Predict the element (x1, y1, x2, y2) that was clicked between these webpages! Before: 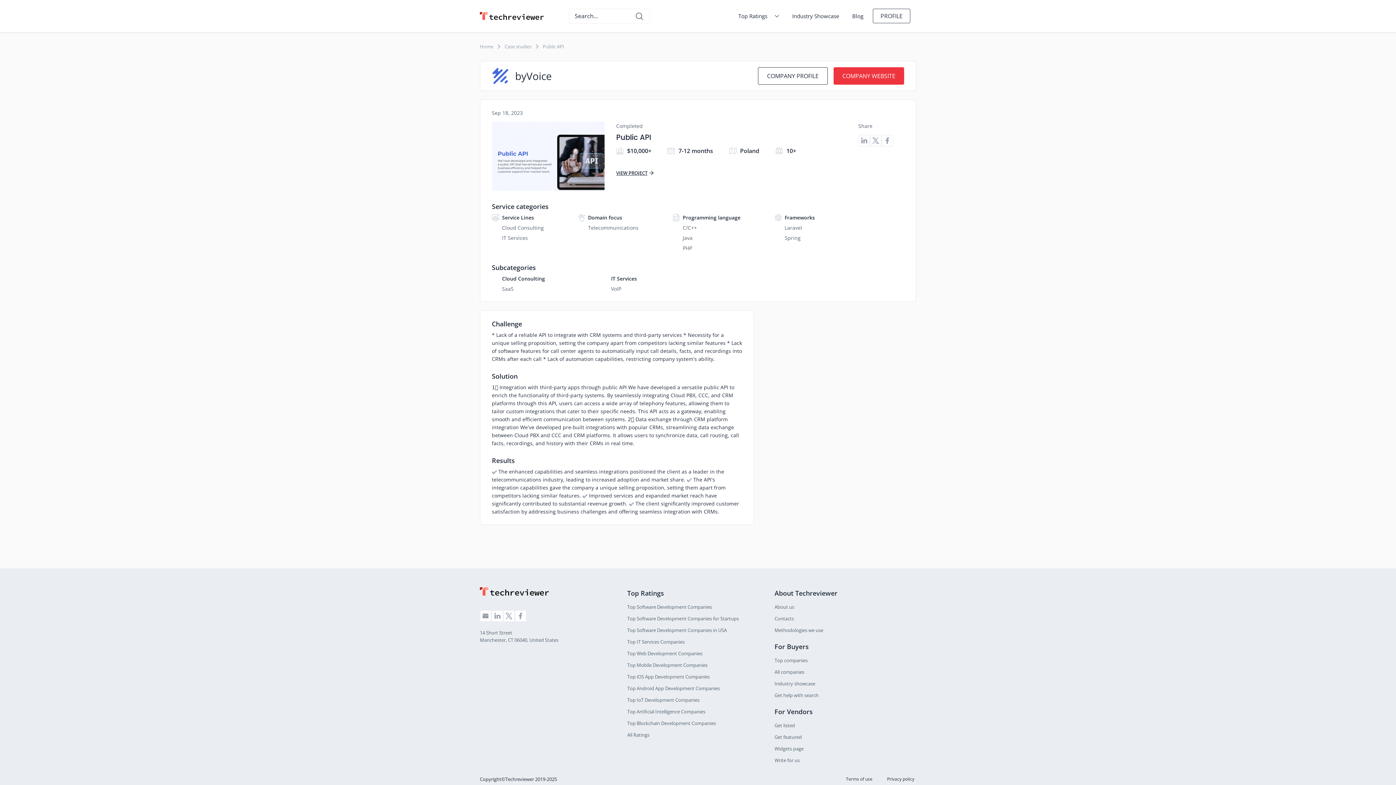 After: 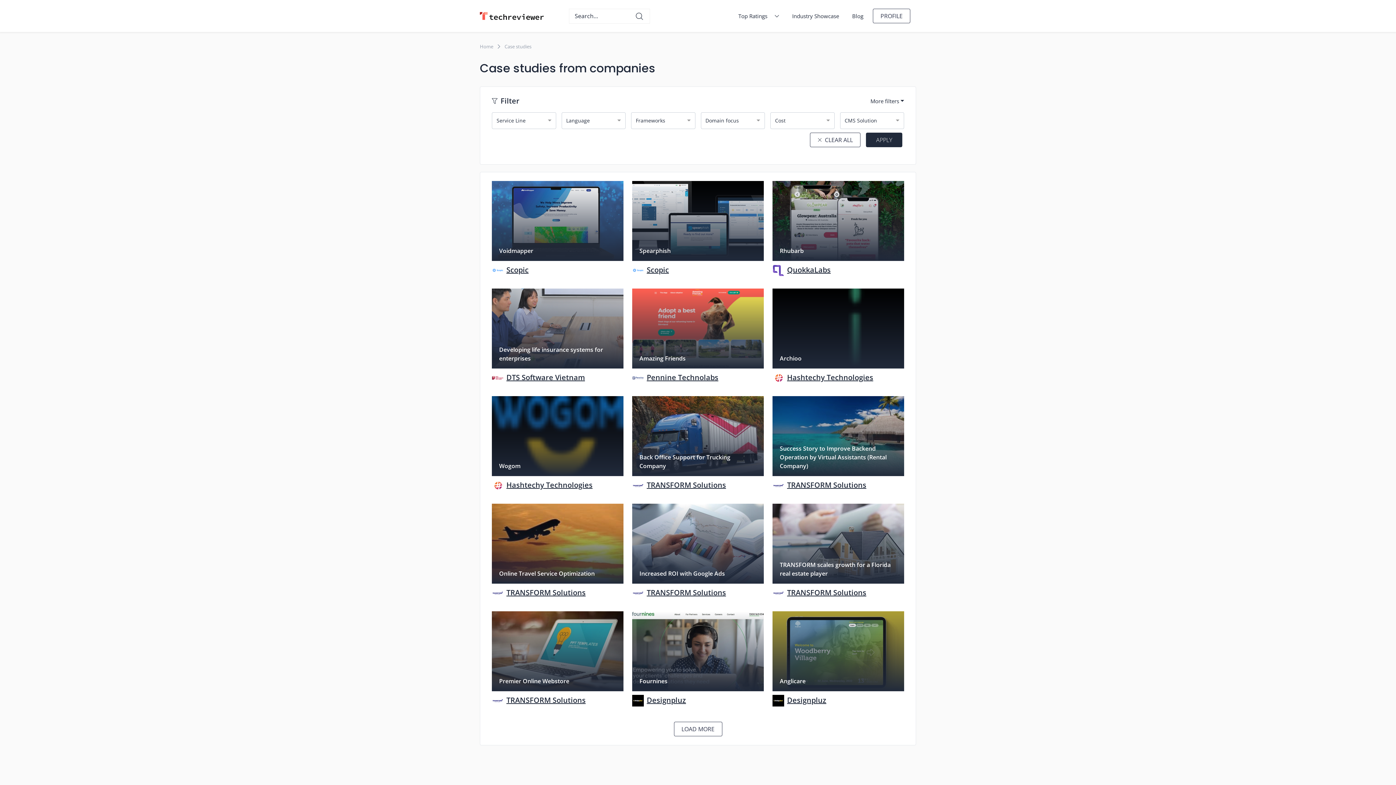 Action: bbox: (774, 680, 815, 687) label: Industry showcase